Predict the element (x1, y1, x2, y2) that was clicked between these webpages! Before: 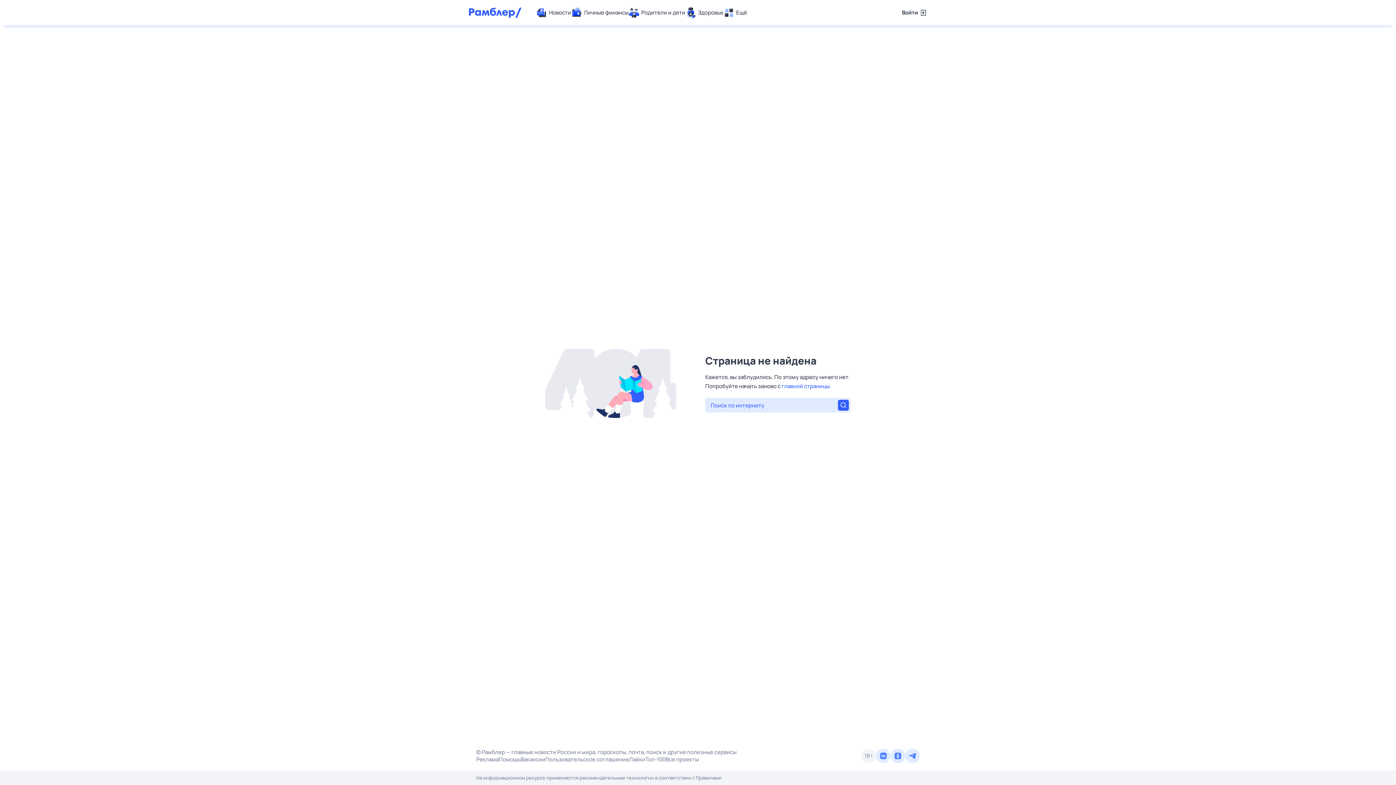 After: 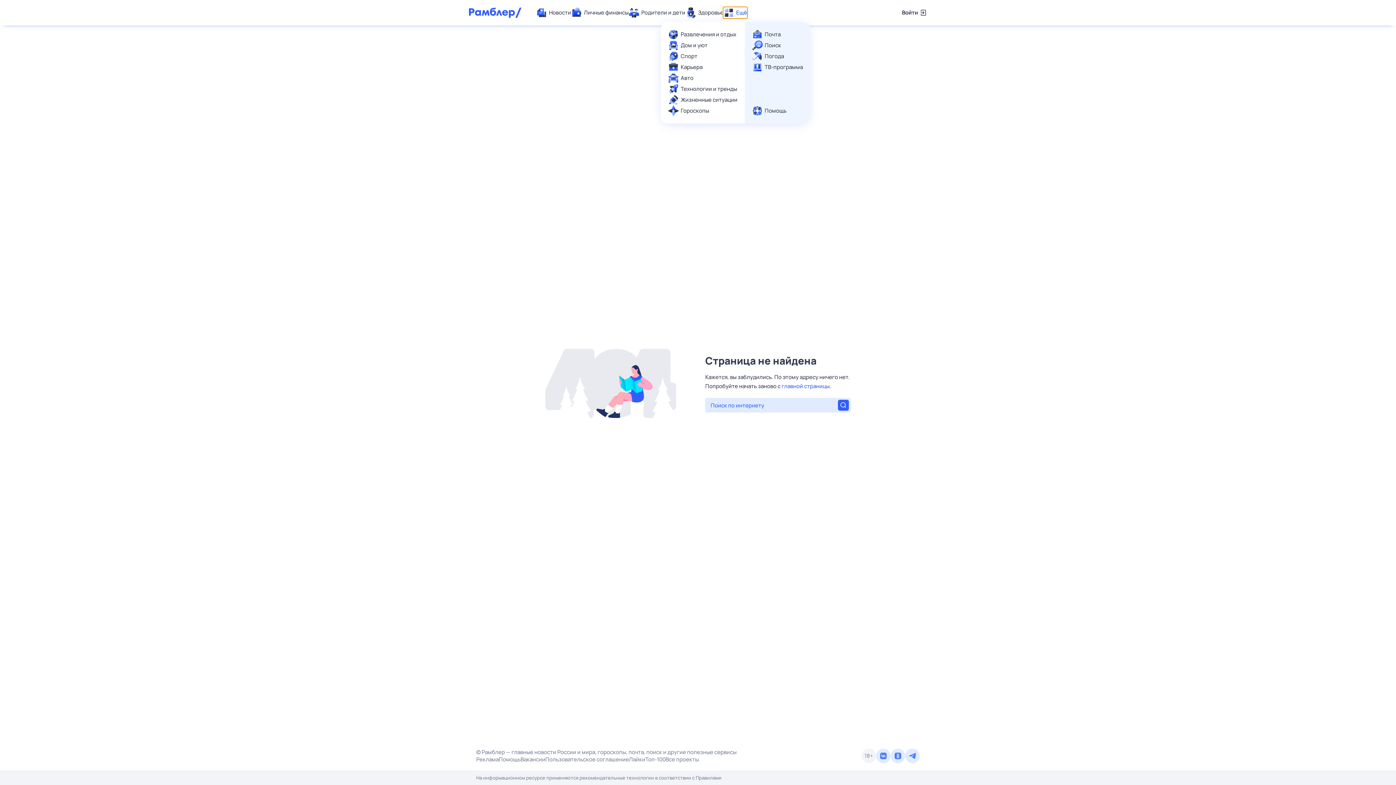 Action: bbox: (723, 7, 747, 18) label: Ещё